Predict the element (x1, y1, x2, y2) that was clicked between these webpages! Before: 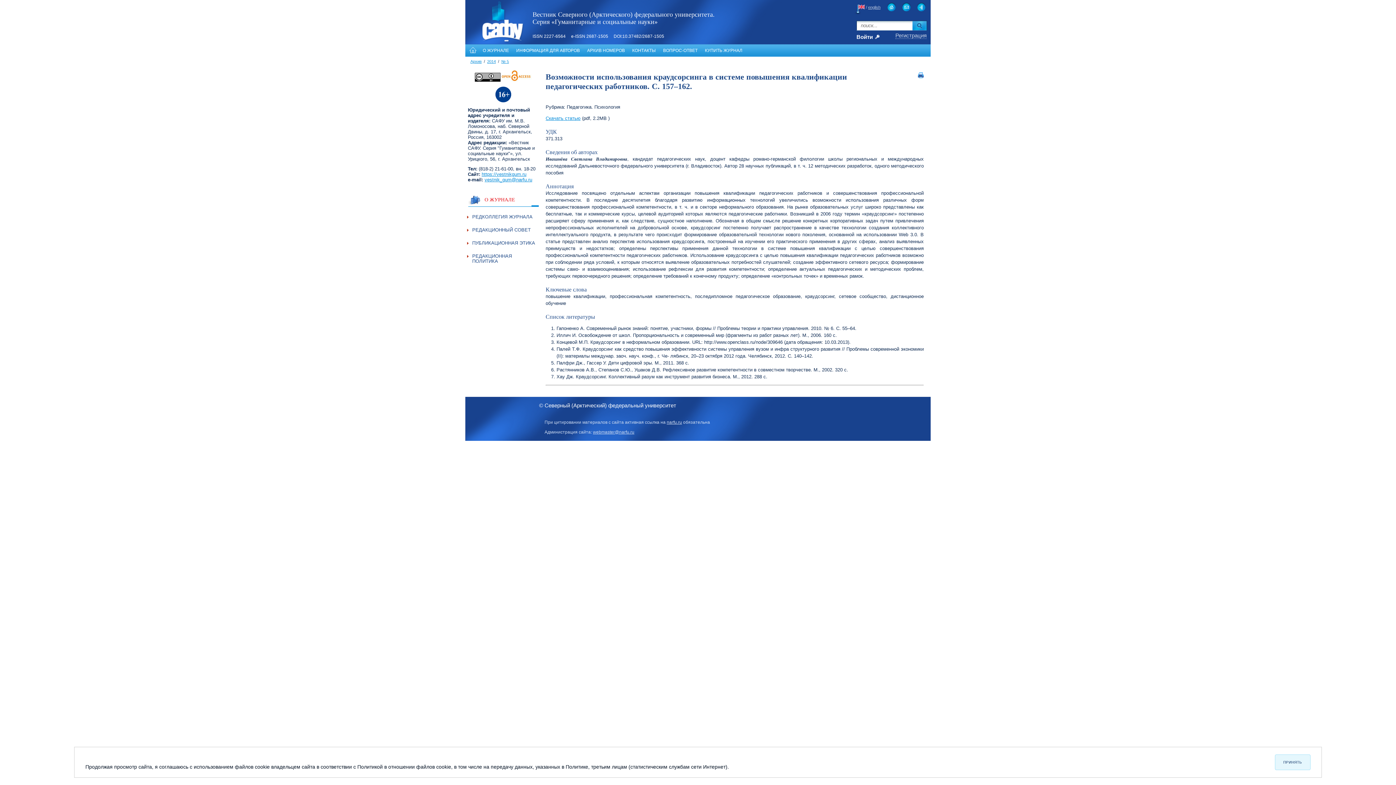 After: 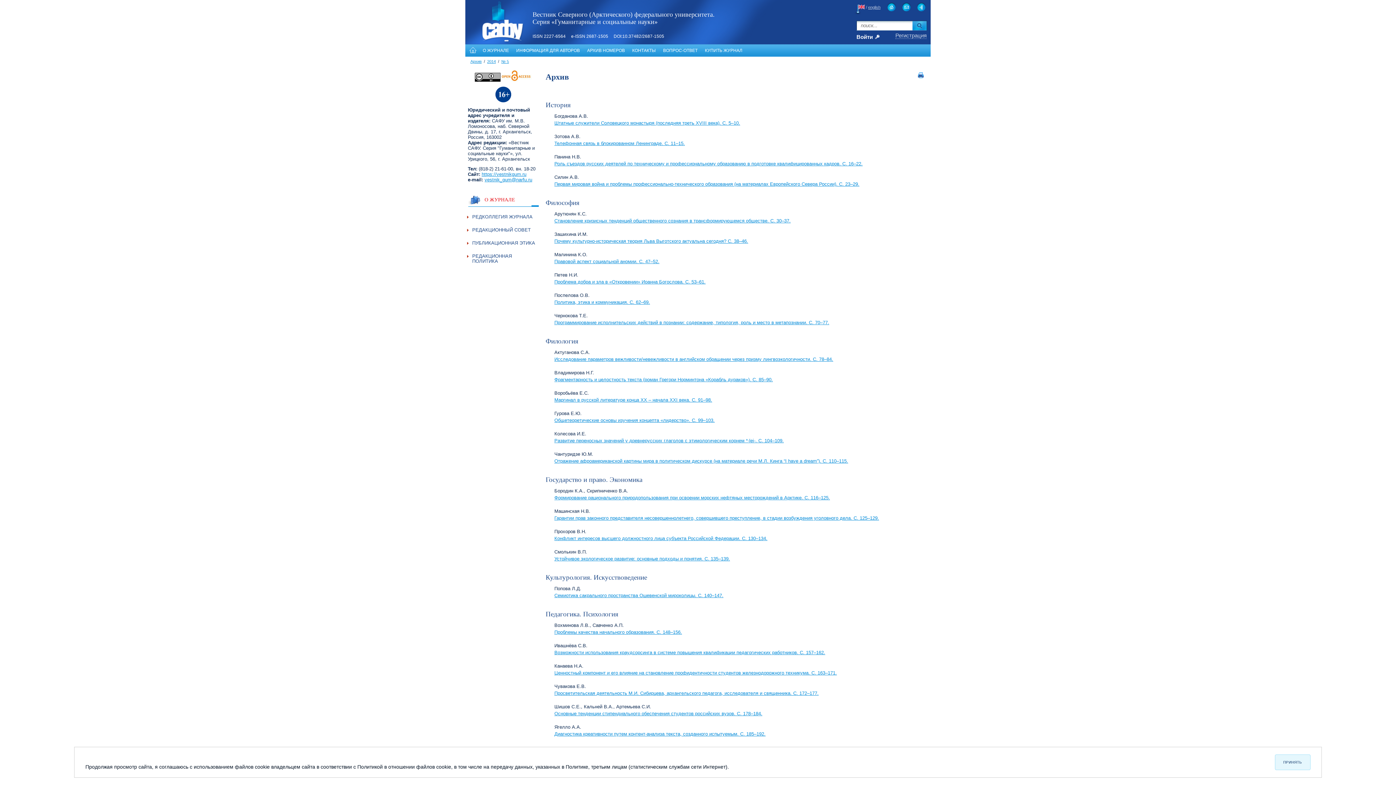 Action: label: № 5 bbox: (501, 59, 509, 63)